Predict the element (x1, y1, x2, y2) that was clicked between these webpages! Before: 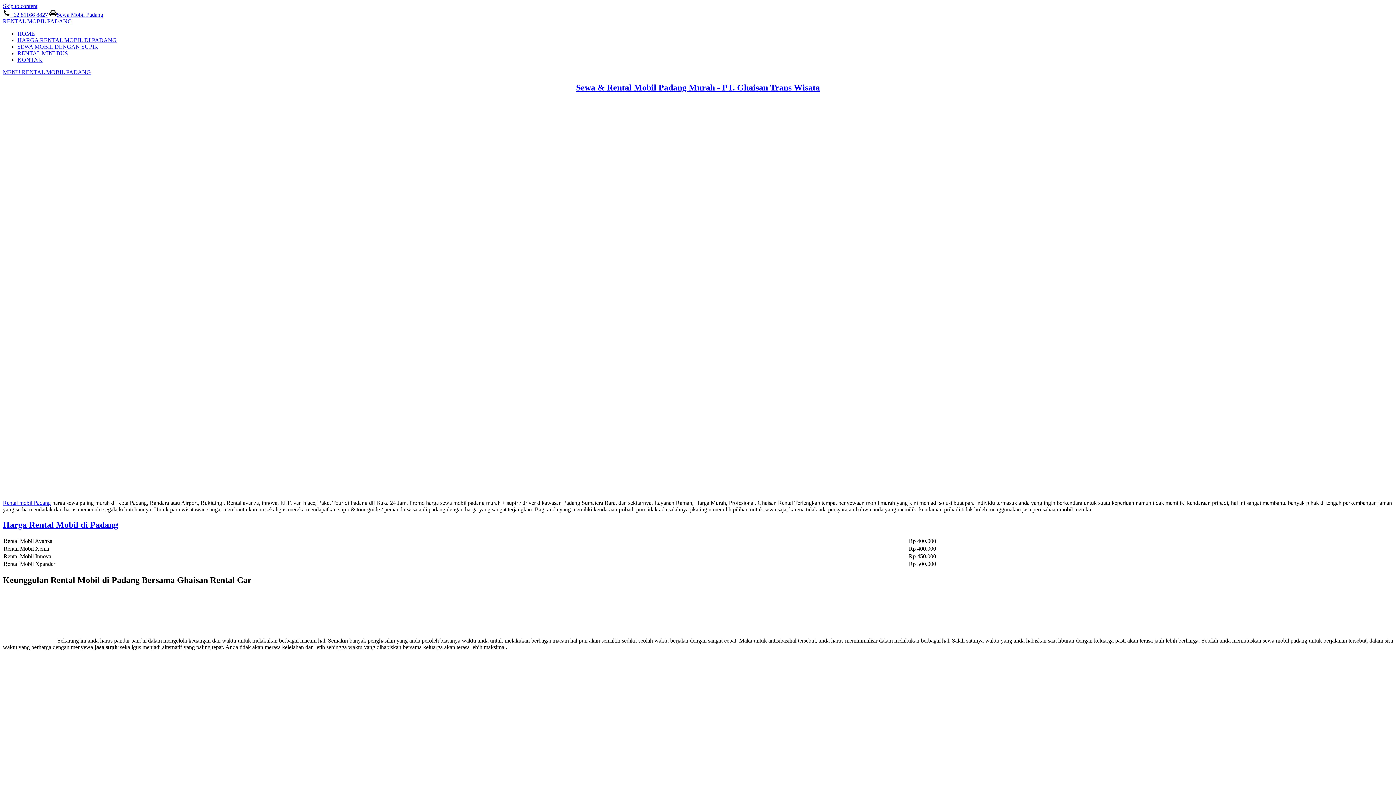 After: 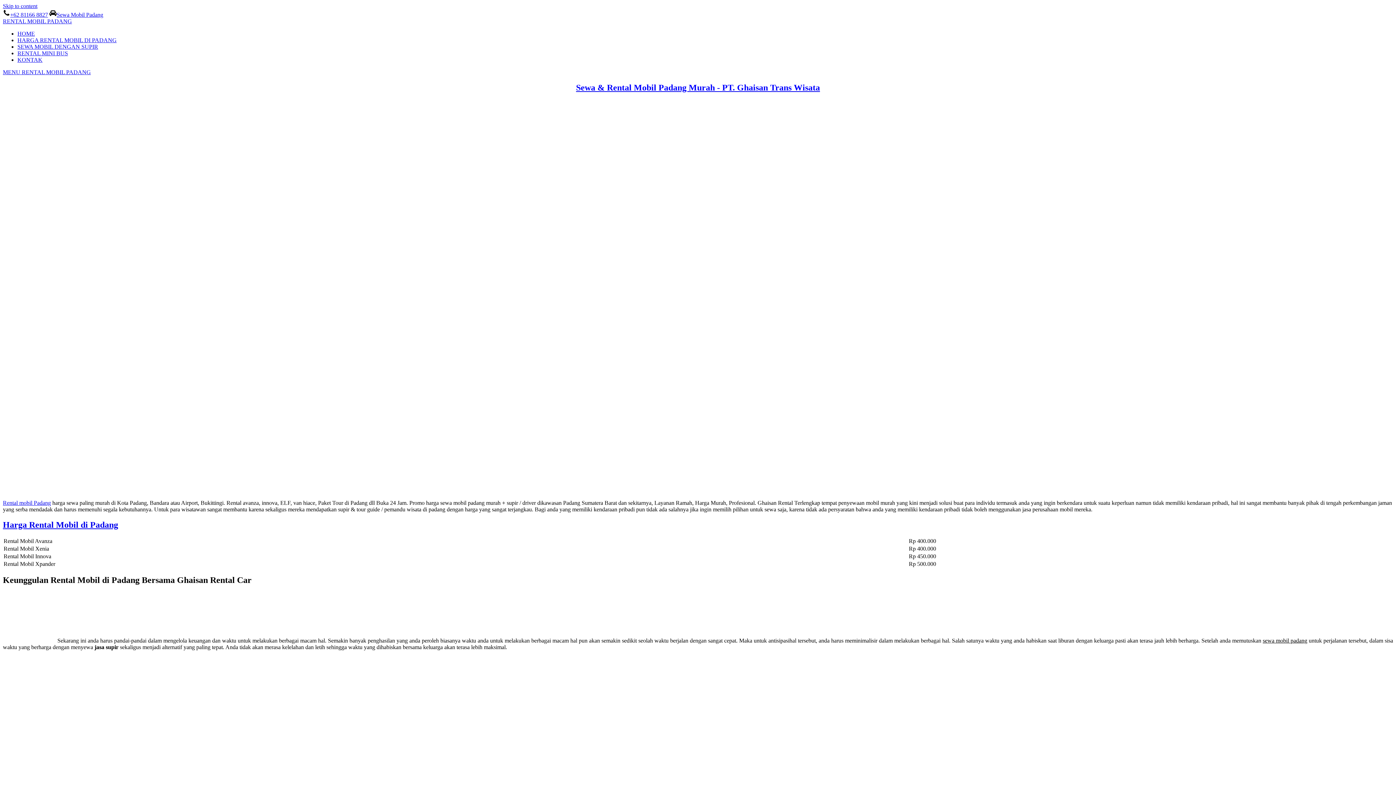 Action: bbox: (576, 82, 820, 92) label: Sewa & Rental Mobil Padang Murah - PT. Ghaisan Trans Wisata